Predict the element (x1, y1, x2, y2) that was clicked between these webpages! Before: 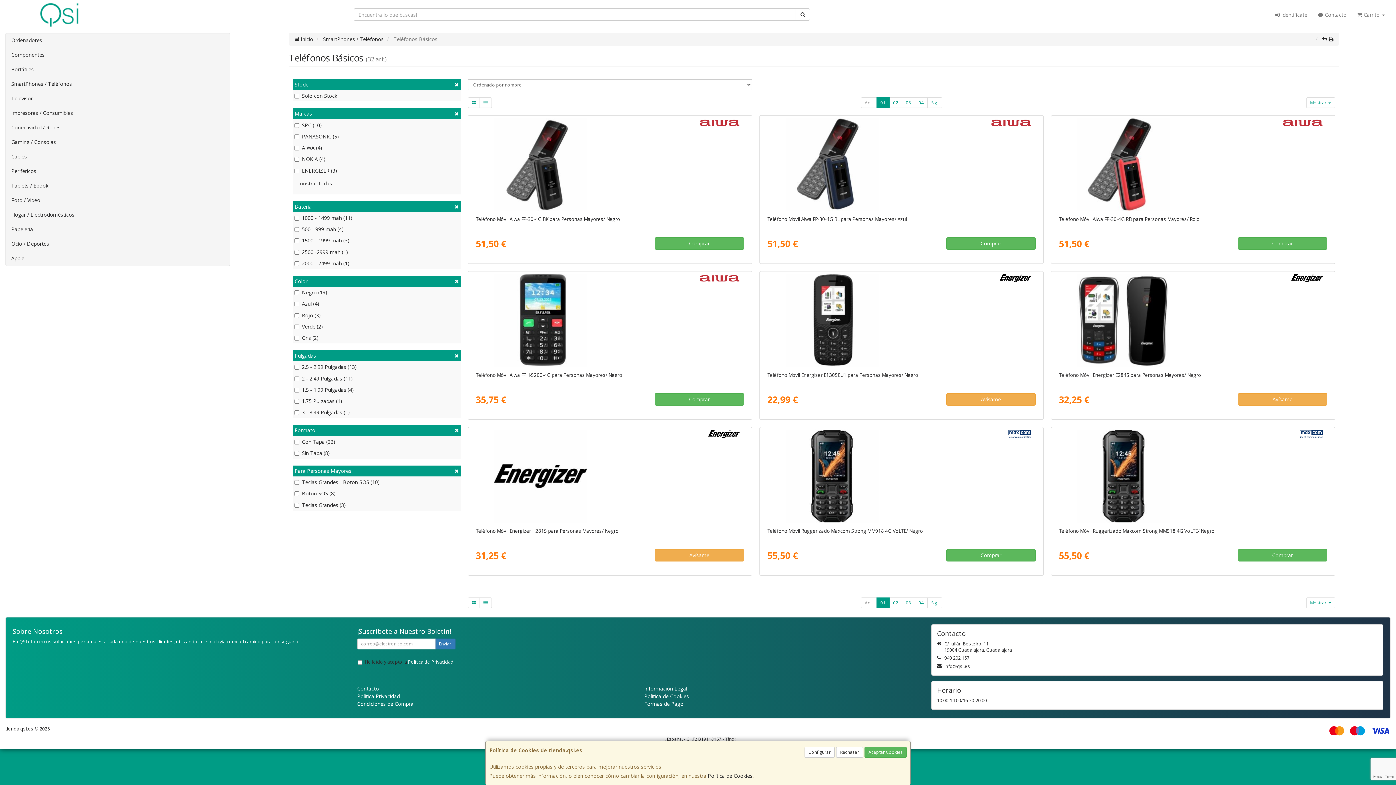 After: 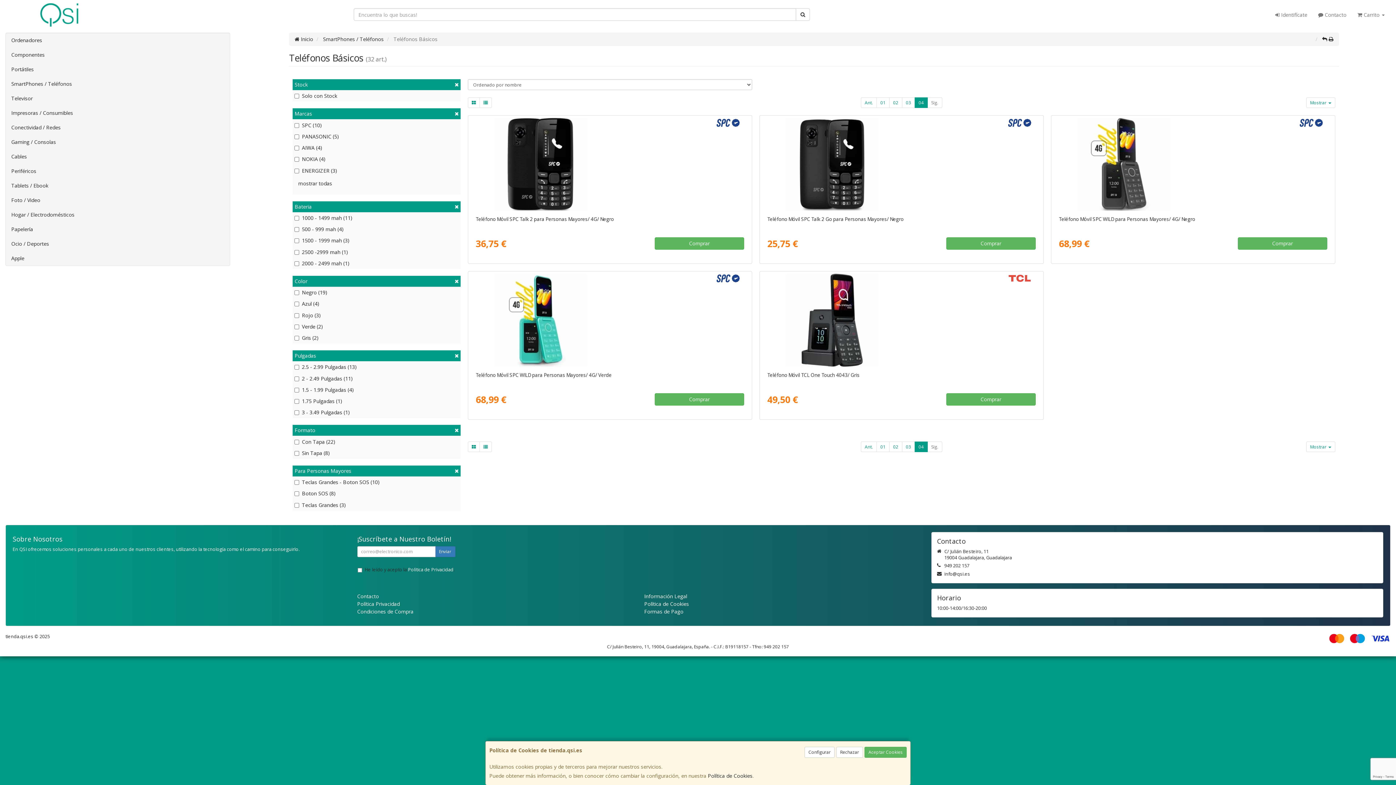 Action: bbox: (914, 97, 927, 108) label: 04